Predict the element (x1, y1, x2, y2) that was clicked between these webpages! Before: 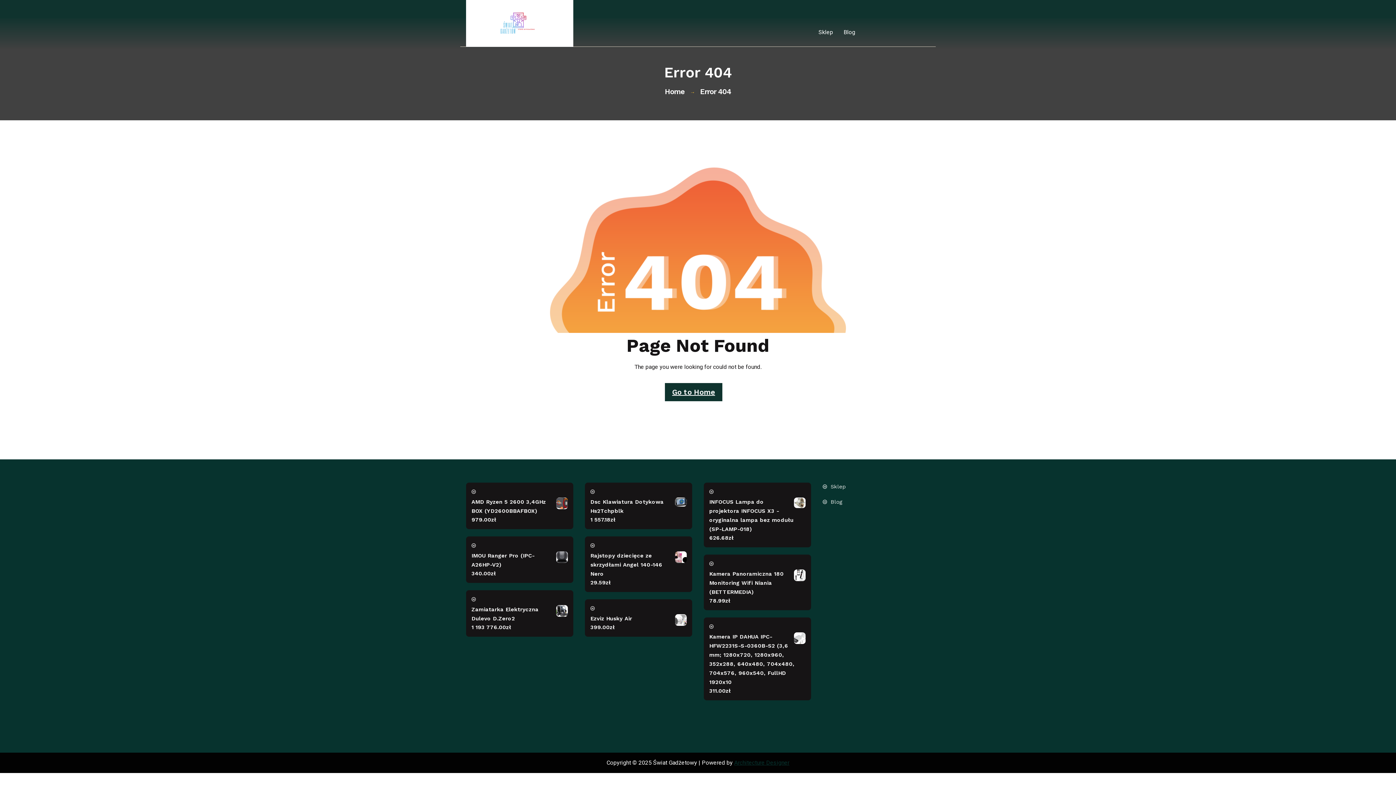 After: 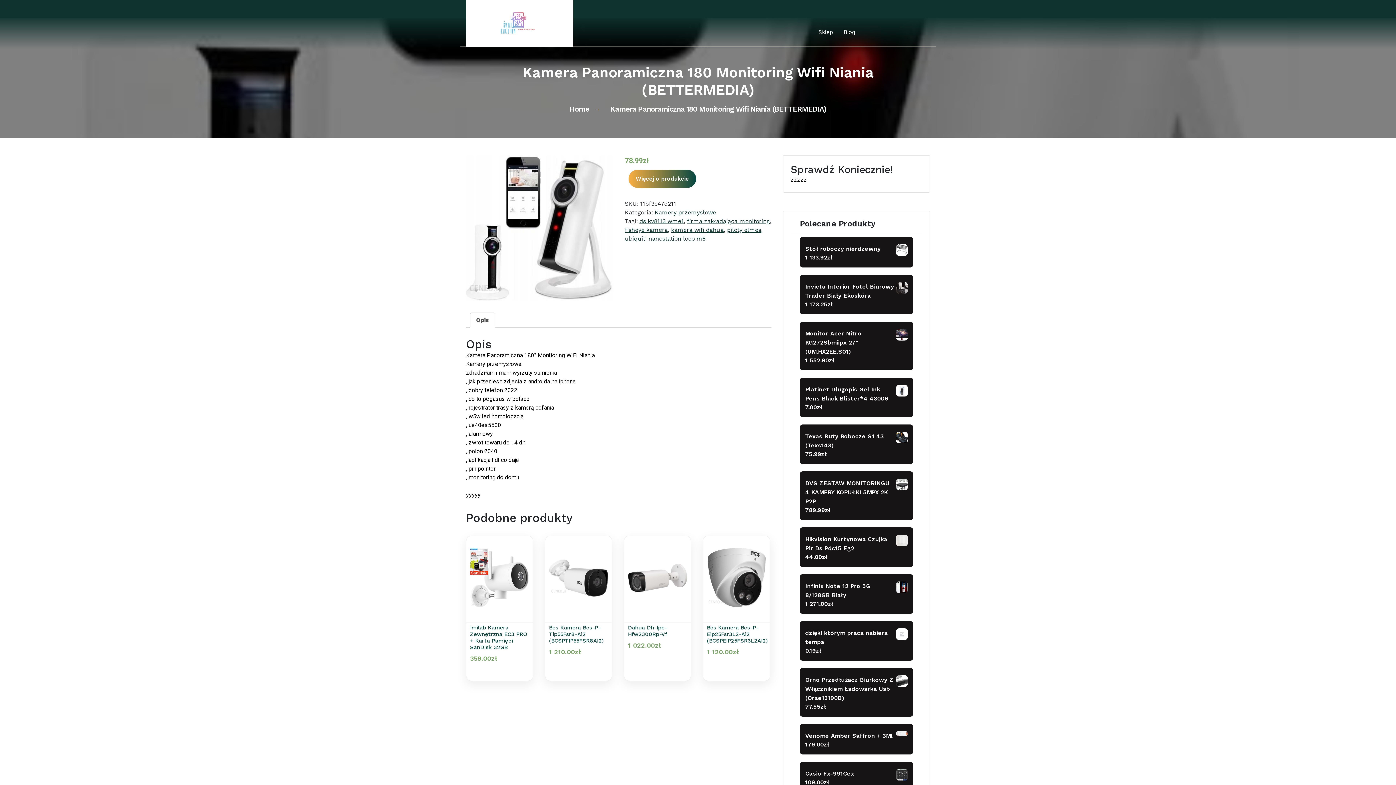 Action: label: Kamera Panoramiczna 180 Monitoring Wifi Niania (BETTERMEDIA) bbox: (709, 569, 805, 597)